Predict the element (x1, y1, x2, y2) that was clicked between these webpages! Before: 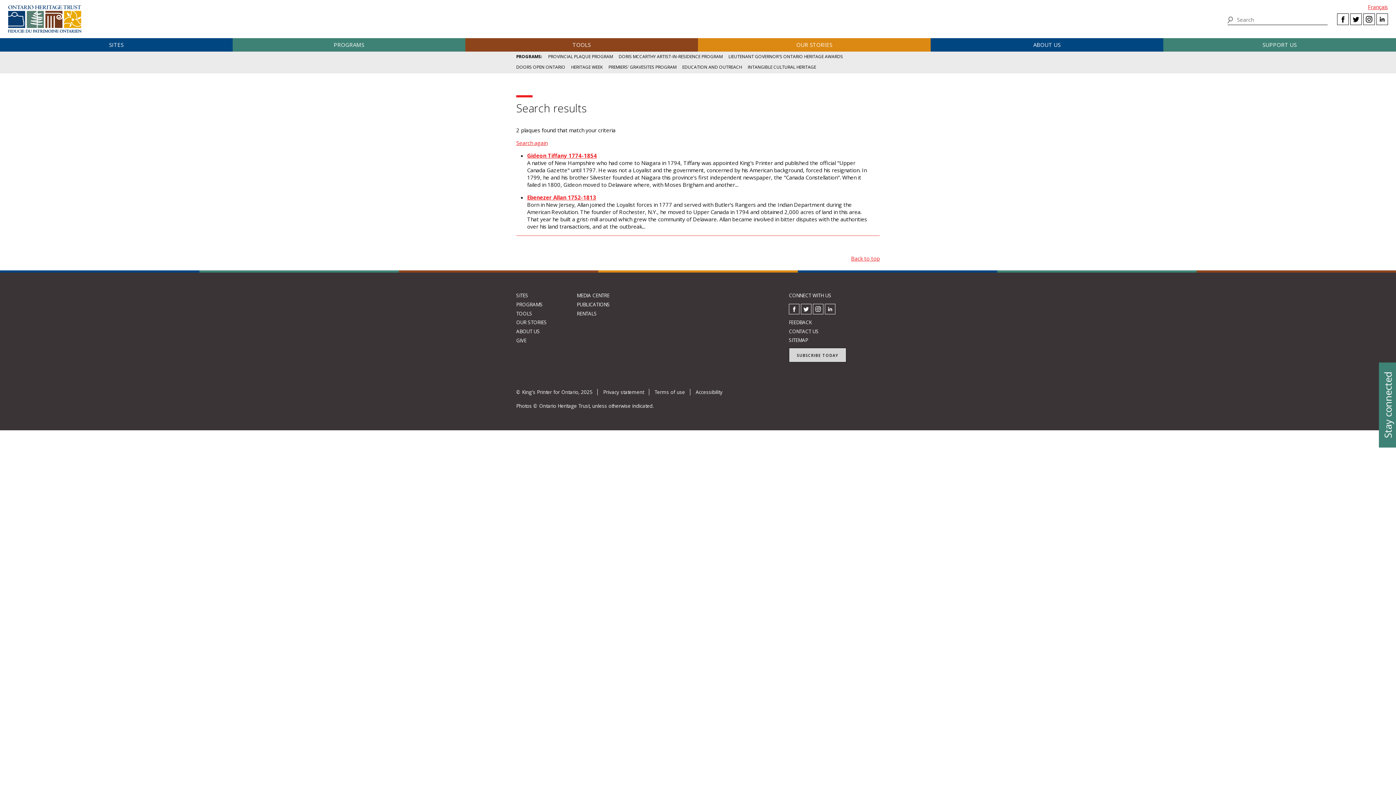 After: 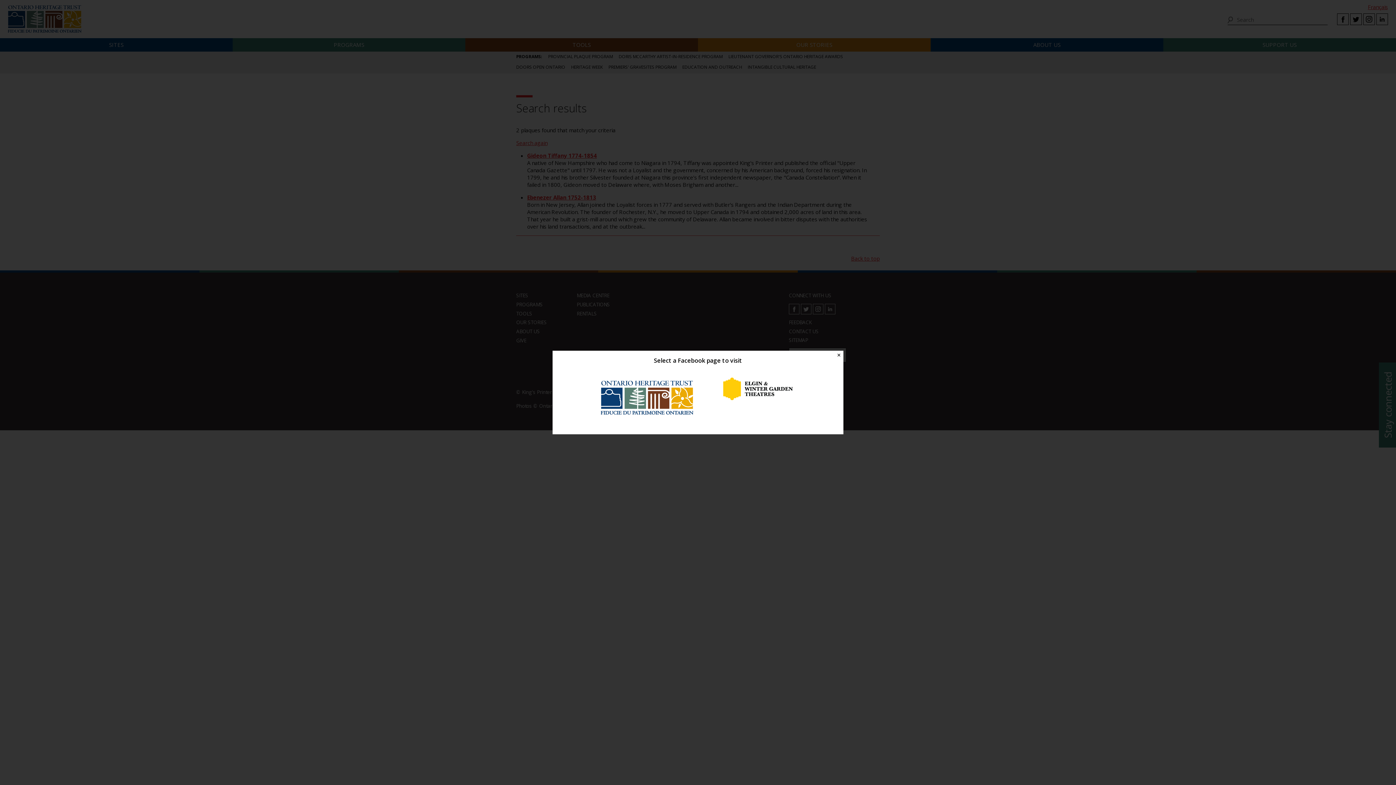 Action: bbox: (1337, 13, 1348, 24) label: Facebook